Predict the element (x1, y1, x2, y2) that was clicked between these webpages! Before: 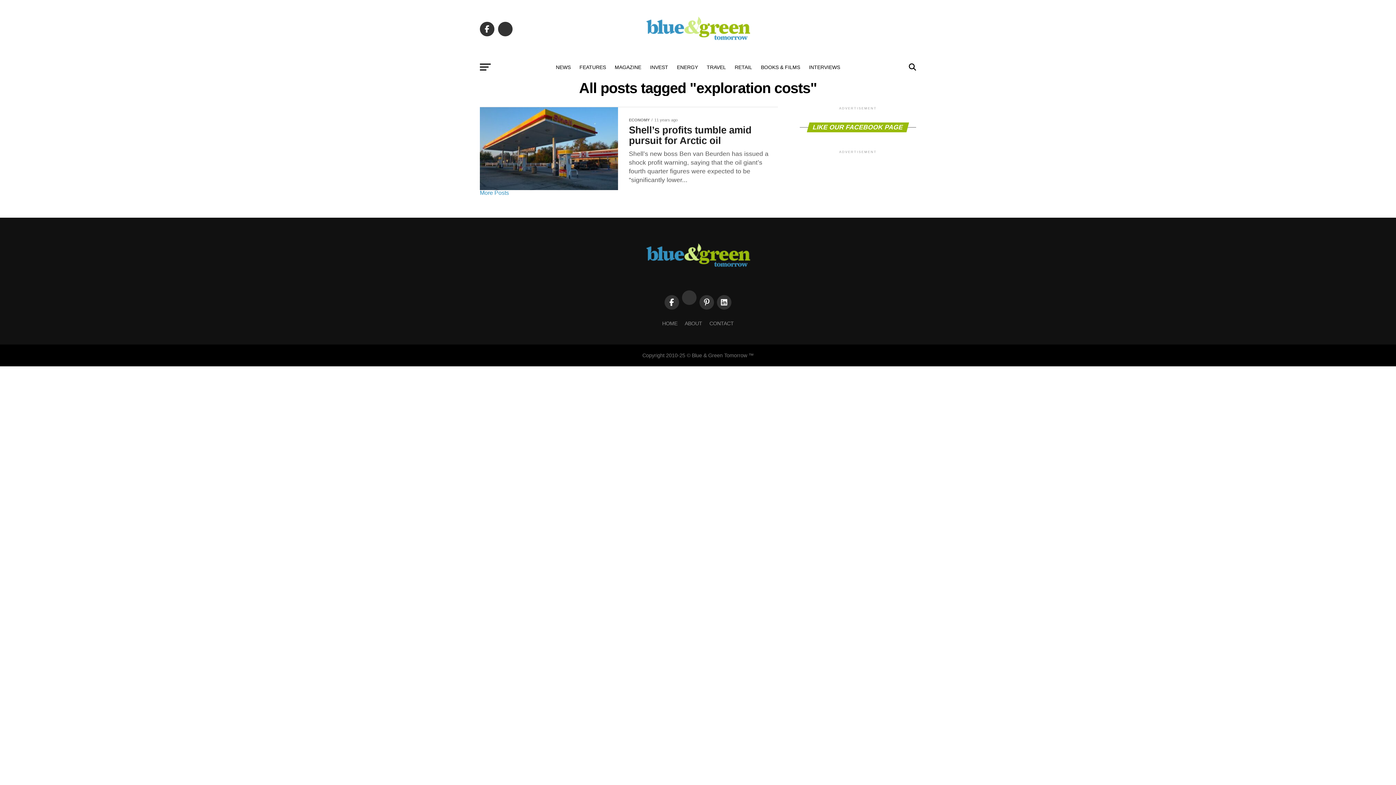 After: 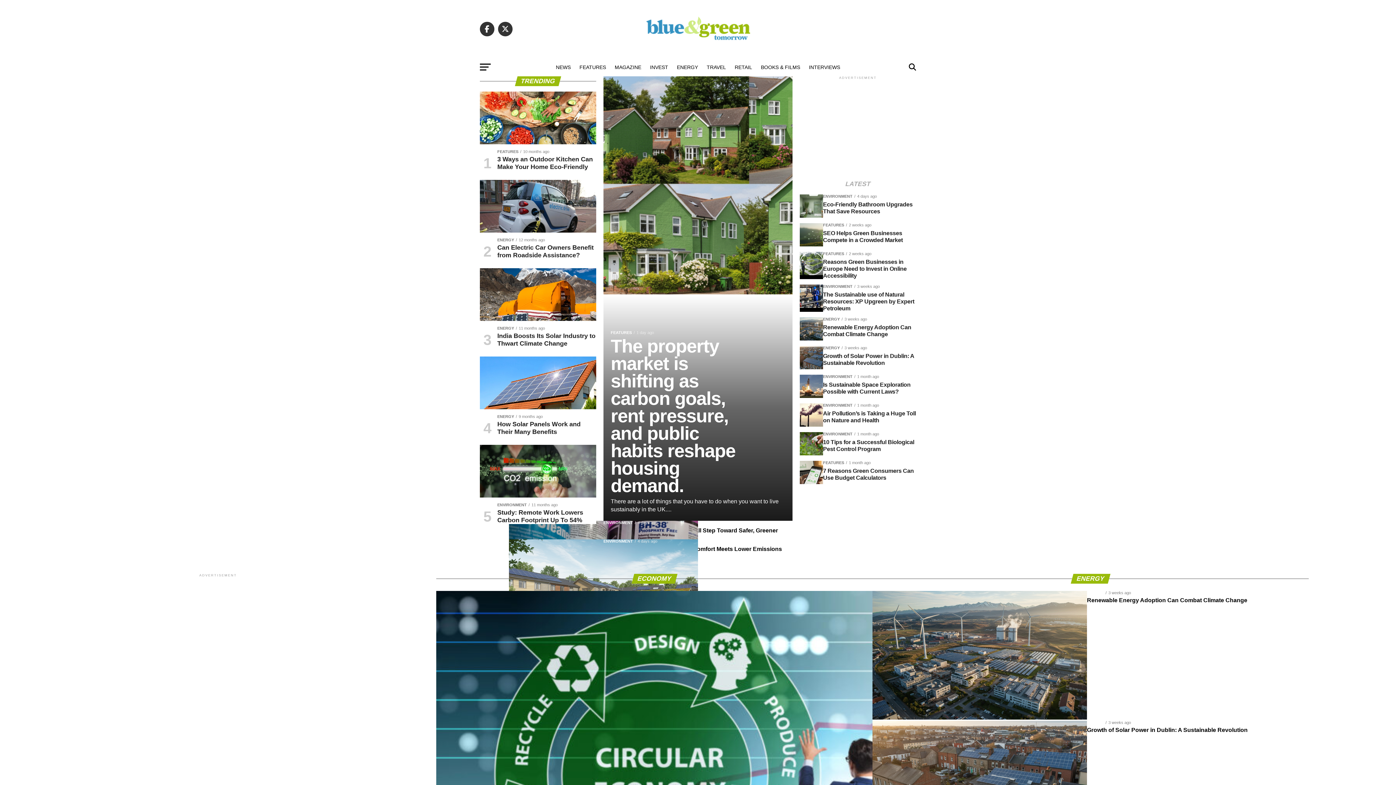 Action: bbox: (643, 47, 752, 53)